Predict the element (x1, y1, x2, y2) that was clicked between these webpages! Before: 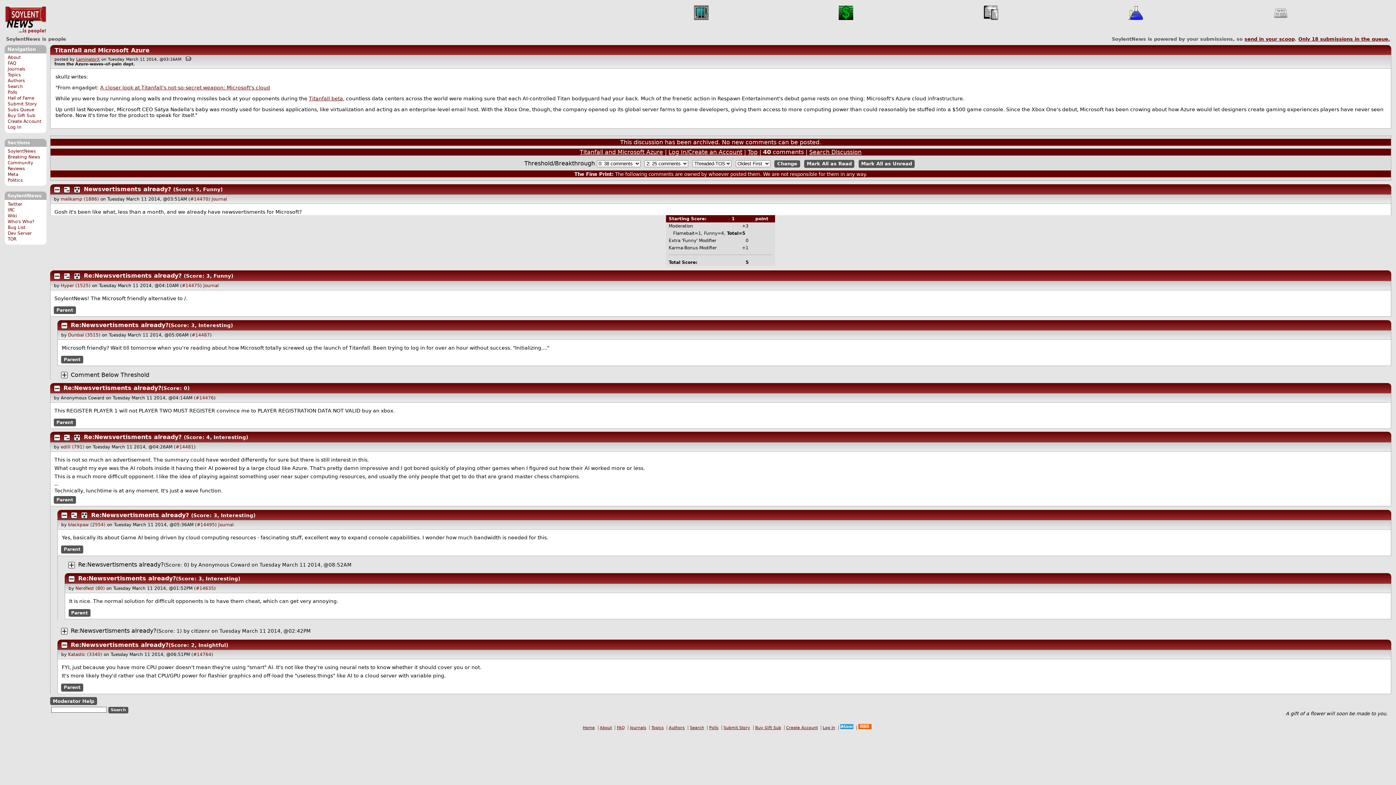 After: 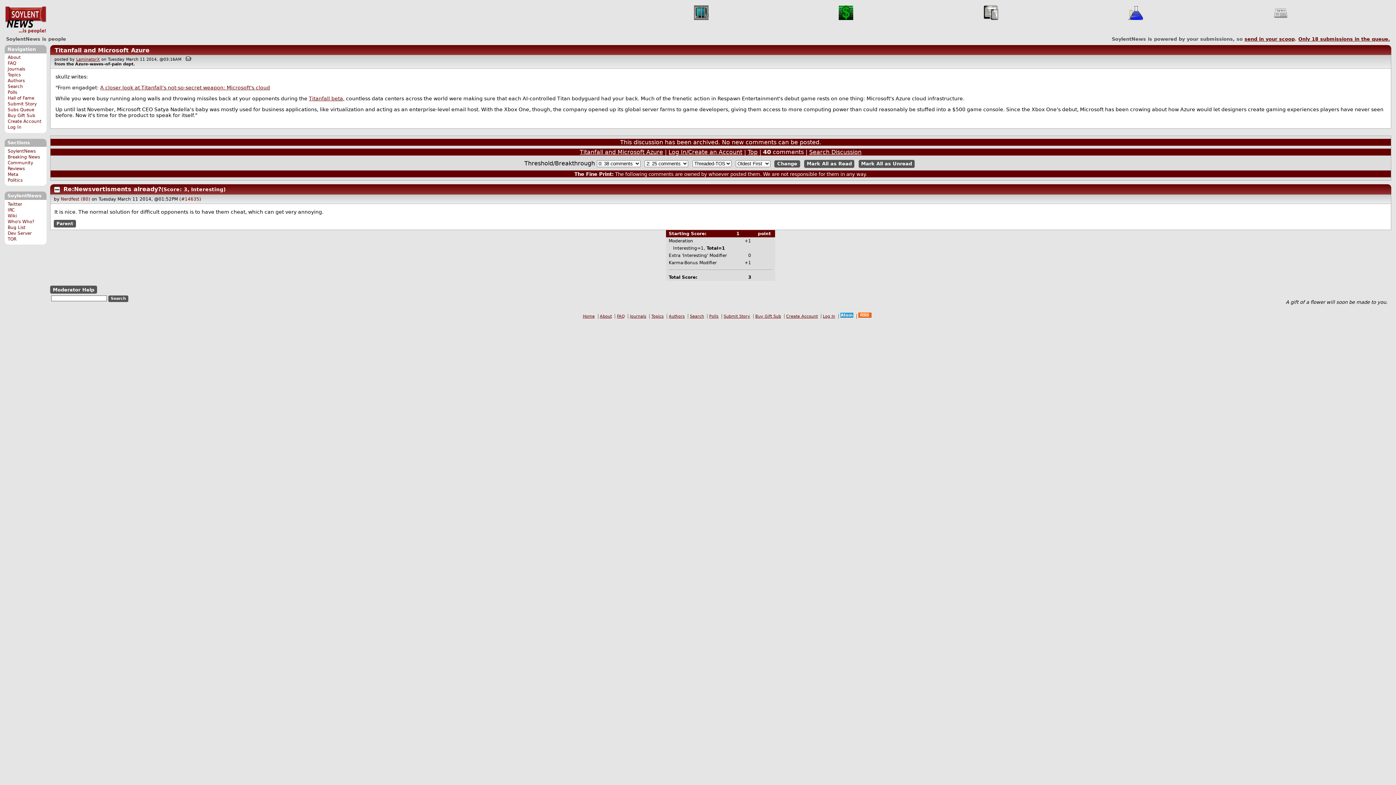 Action: bbox: (195, 586, 214, 591) label: #14635